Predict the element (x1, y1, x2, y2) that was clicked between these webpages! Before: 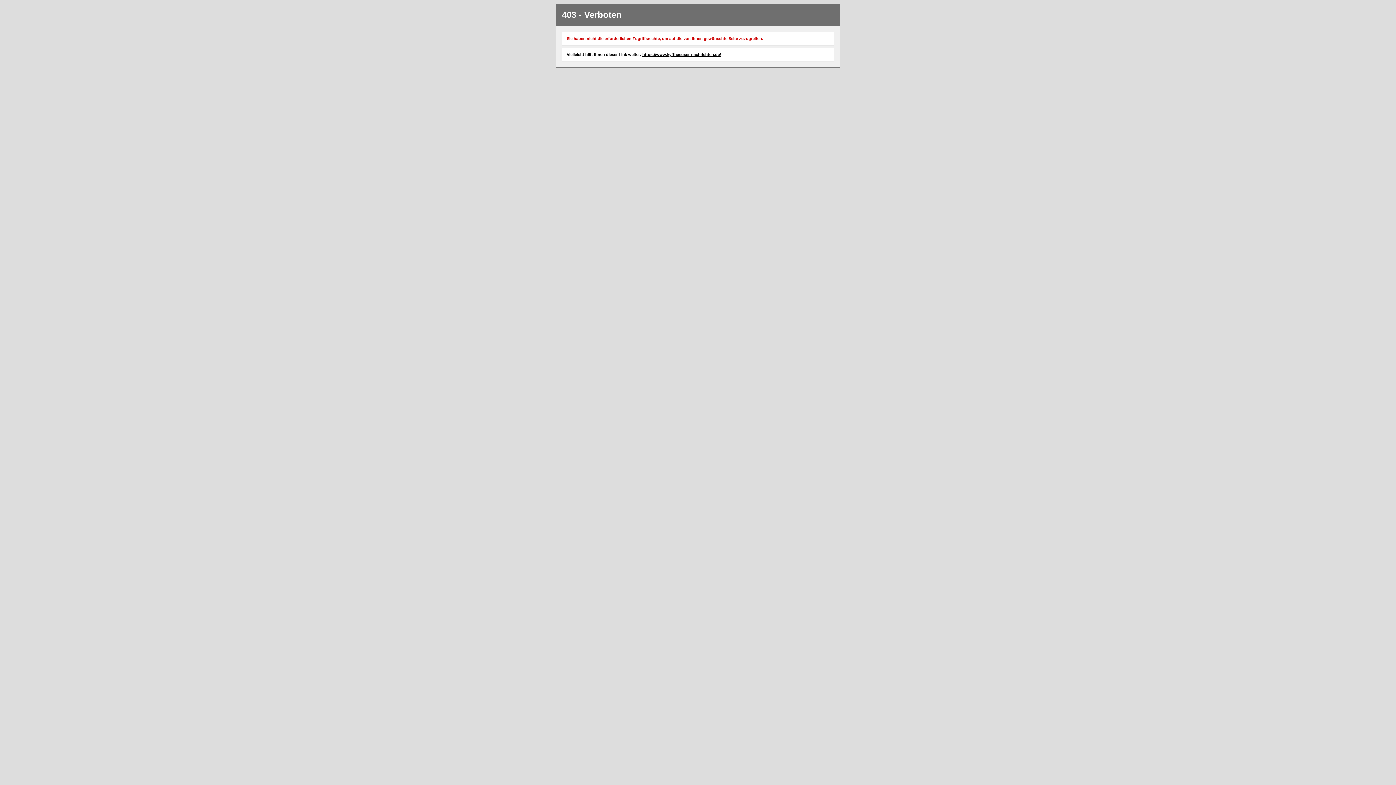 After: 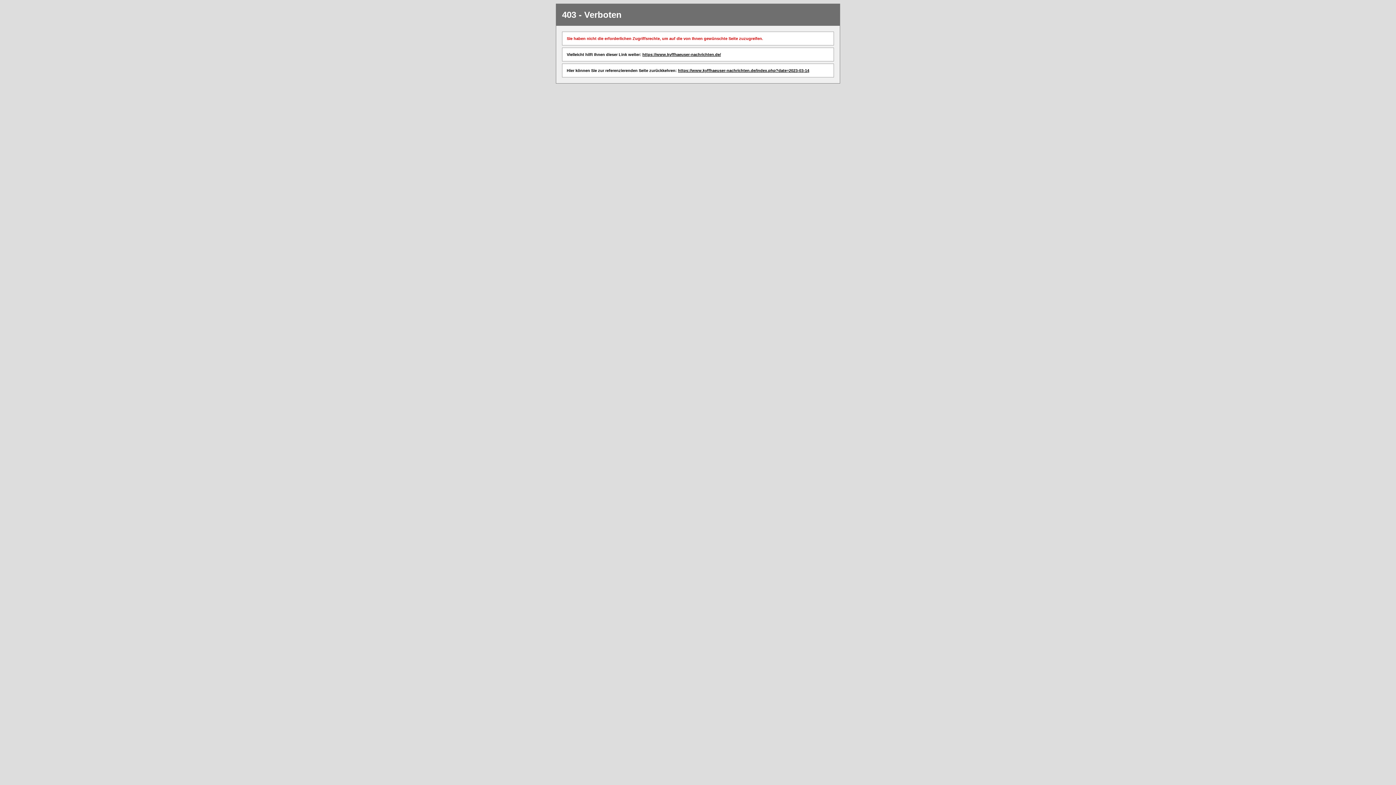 Action: bbox: (642, 52, 721, 56) label: https://www.kyffhaeuser-nachrichten.de/